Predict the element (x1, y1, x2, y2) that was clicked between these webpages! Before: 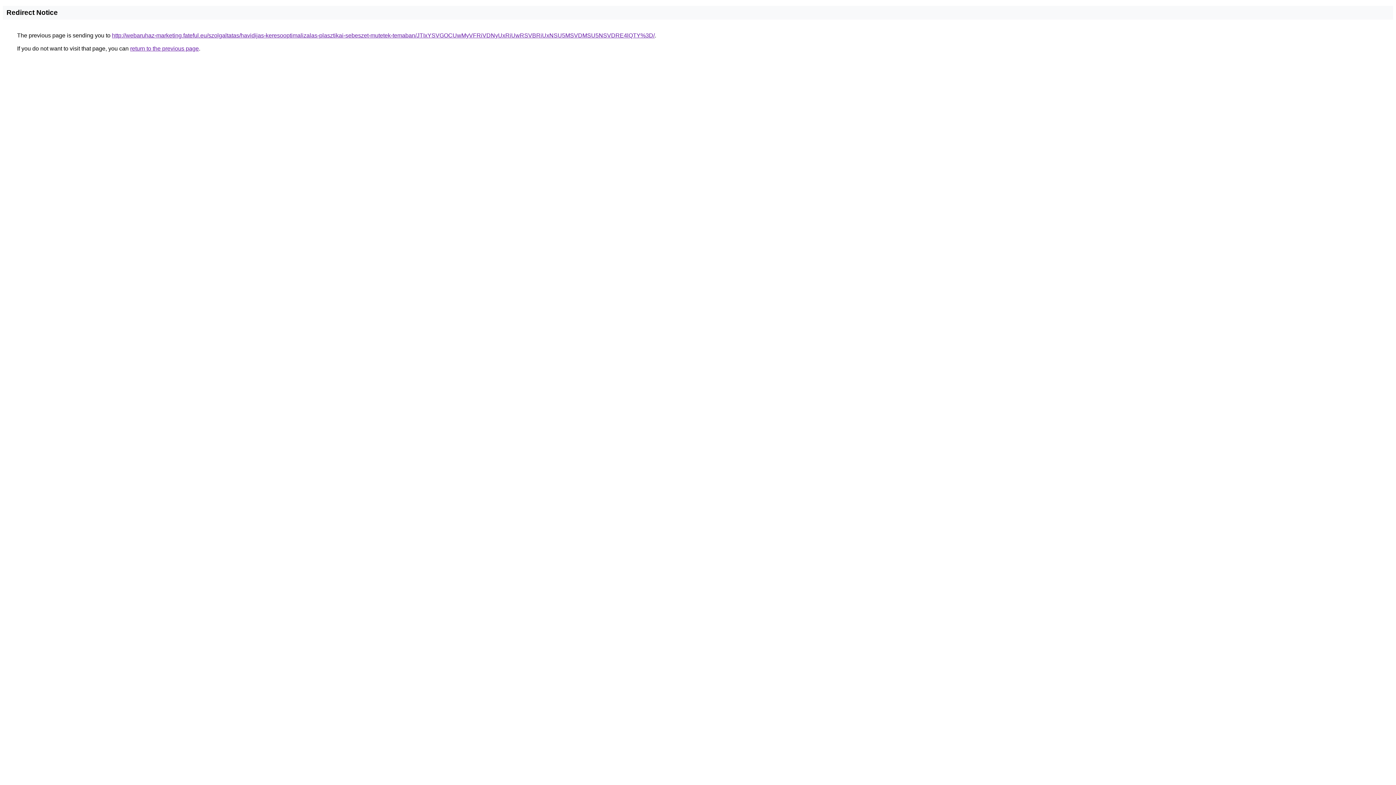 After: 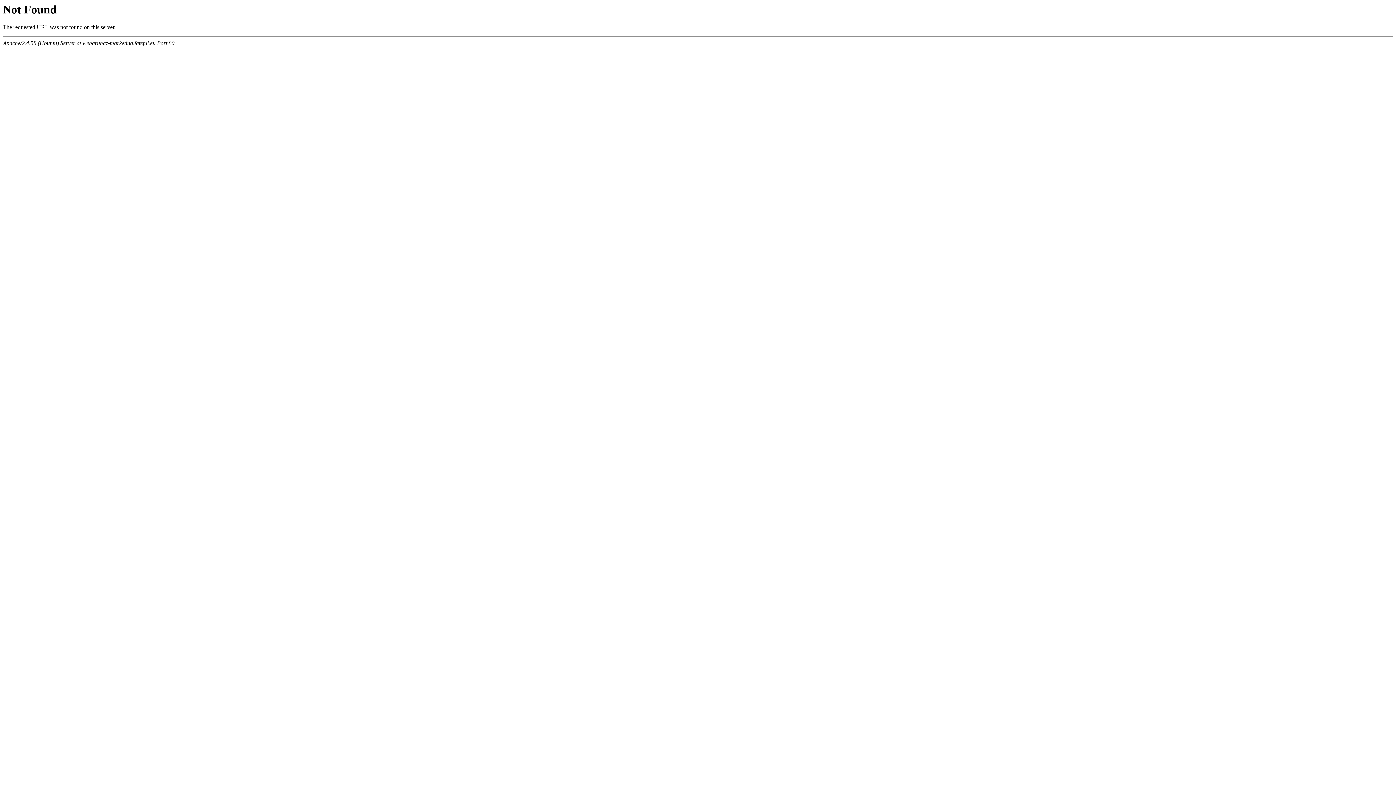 Action: bbox: (112, 32, 654, 38) label: http://webaruhaz-marketing.fateful.eu/szolgaltatas/havidijas-keresooptimalizalas-plasztikai-sebeszet-mutetek-temaban/JTIxYSVGOCUwMyVFRiVDNyUxRiUwRSVBRiUxNSU5MSVDMSU5NSVDRE4lQTY%3D/